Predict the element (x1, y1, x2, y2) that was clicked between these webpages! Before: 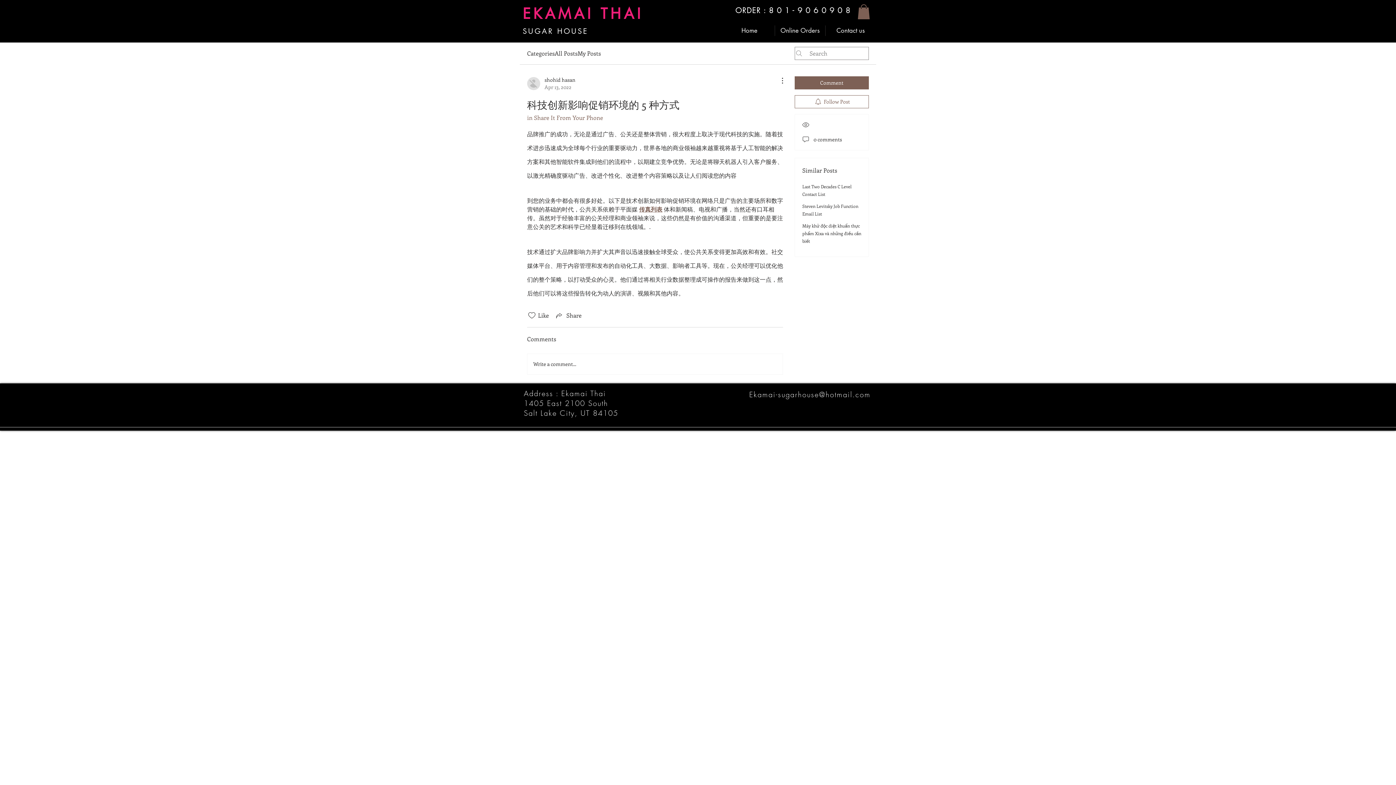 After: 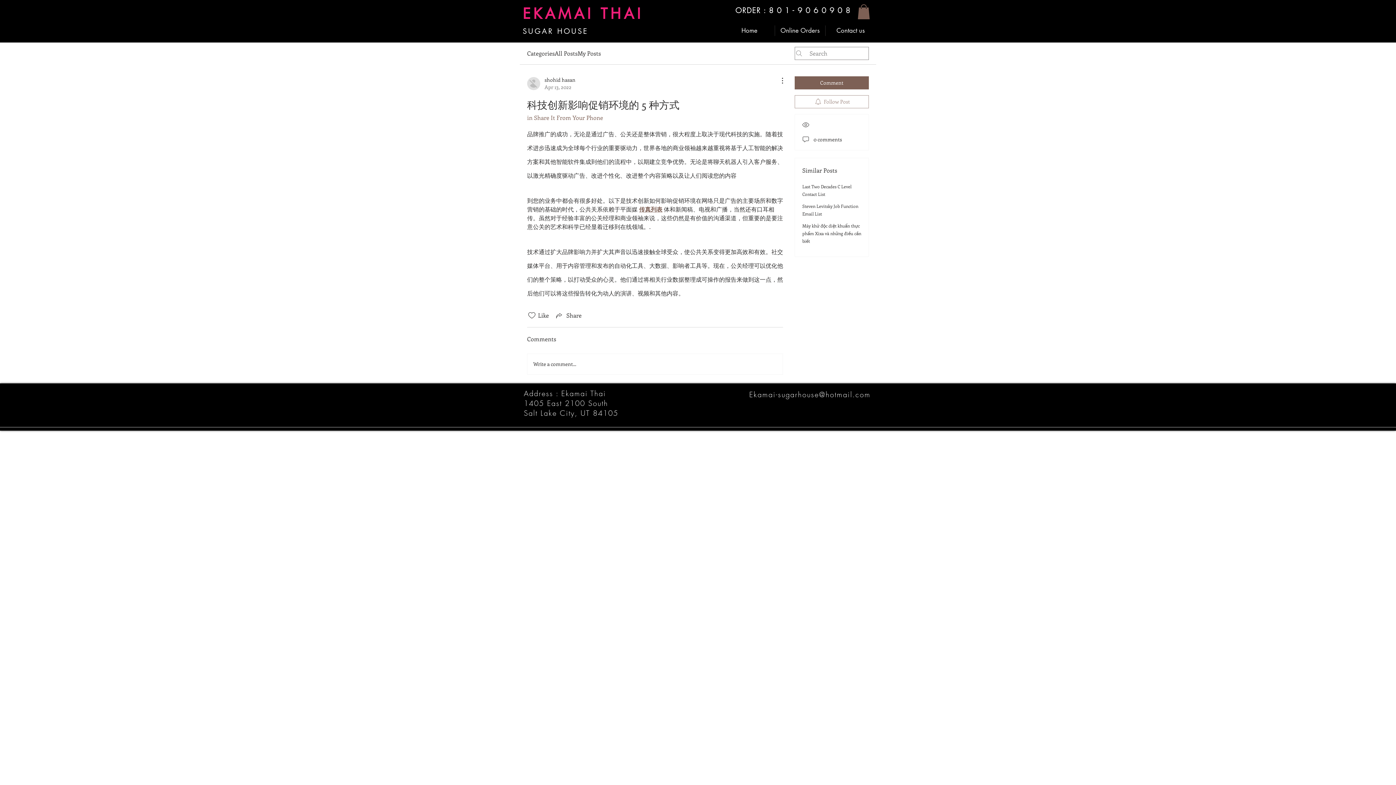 Action: bbox: (794, 95, 869, 108) label: Follow Post